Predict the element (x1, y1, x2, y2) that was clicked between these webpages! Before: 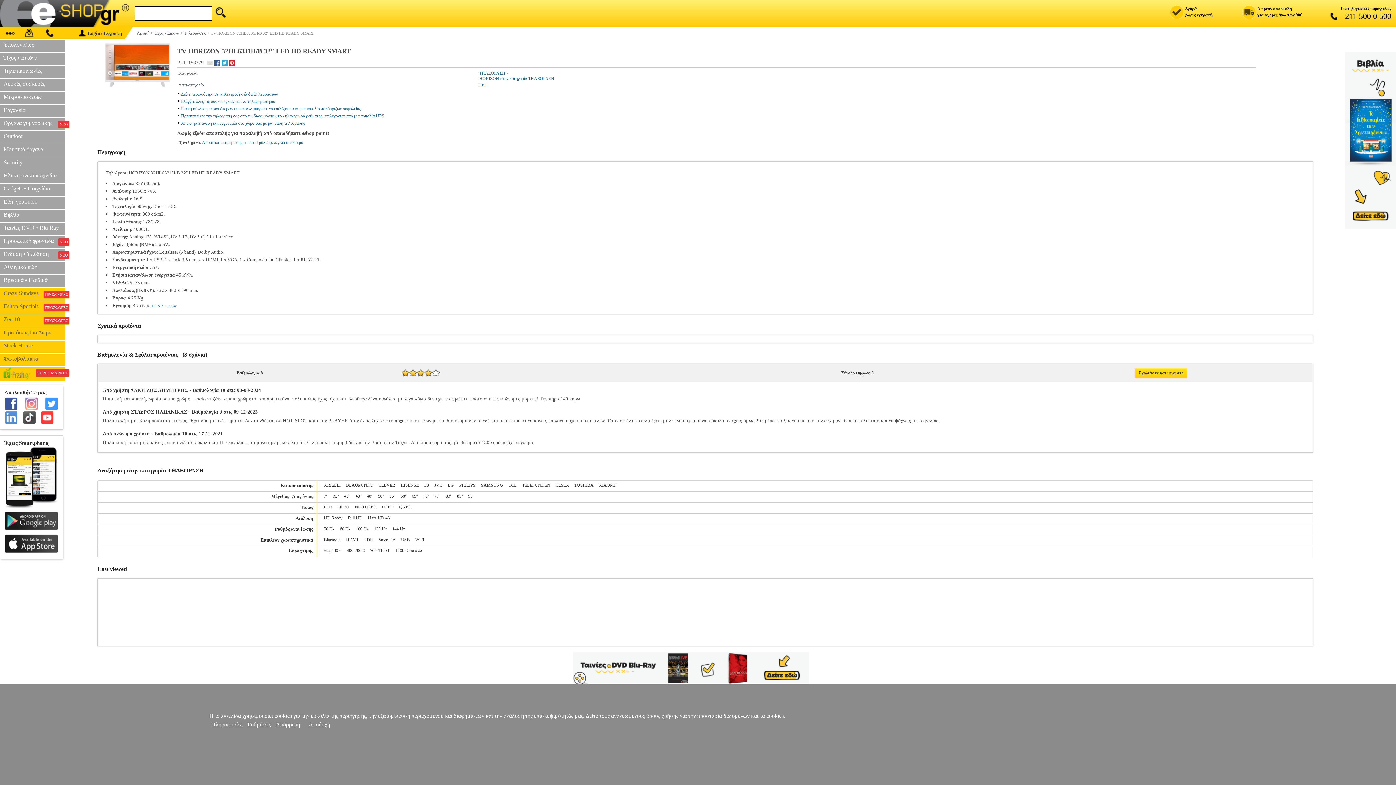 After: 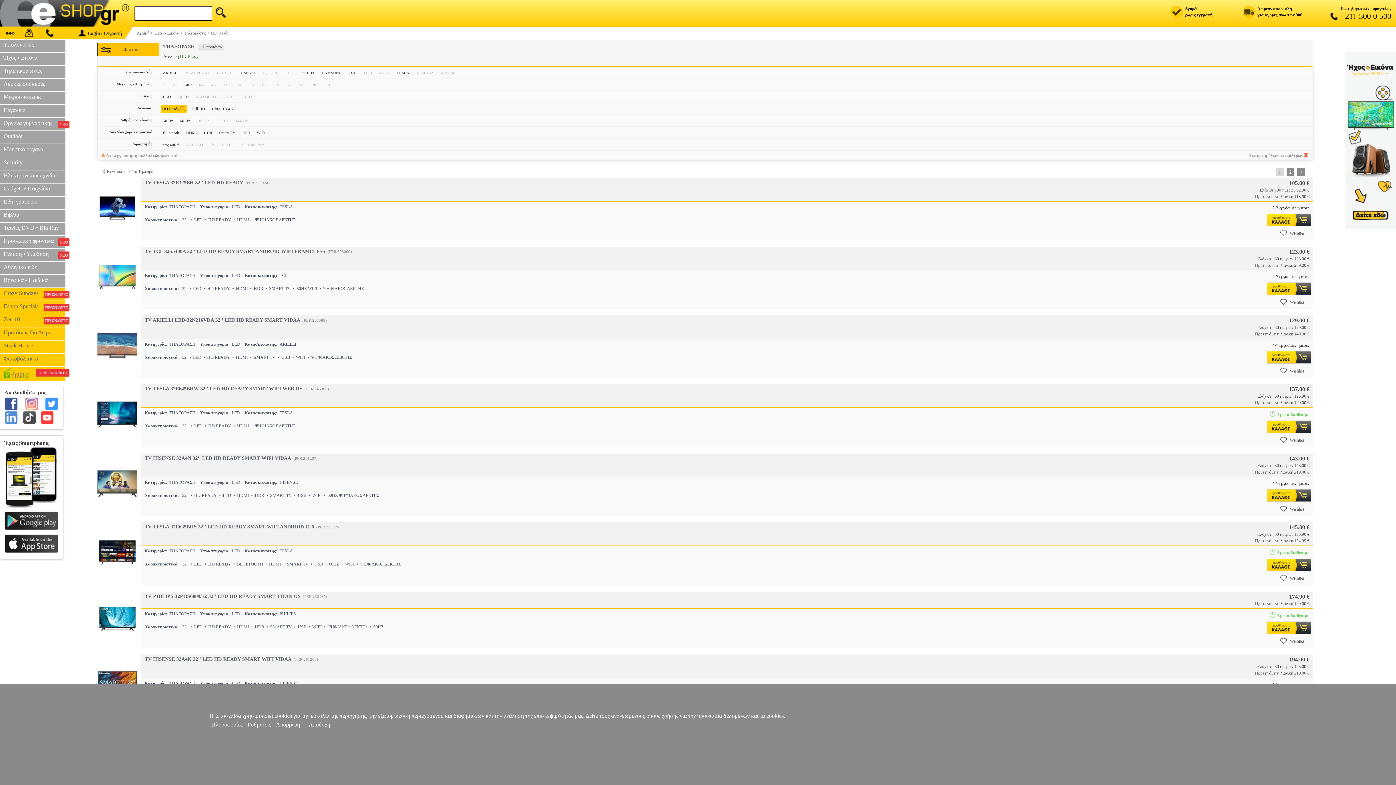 Action: bbox: (324, 515, 342, 520) label: HD Ready